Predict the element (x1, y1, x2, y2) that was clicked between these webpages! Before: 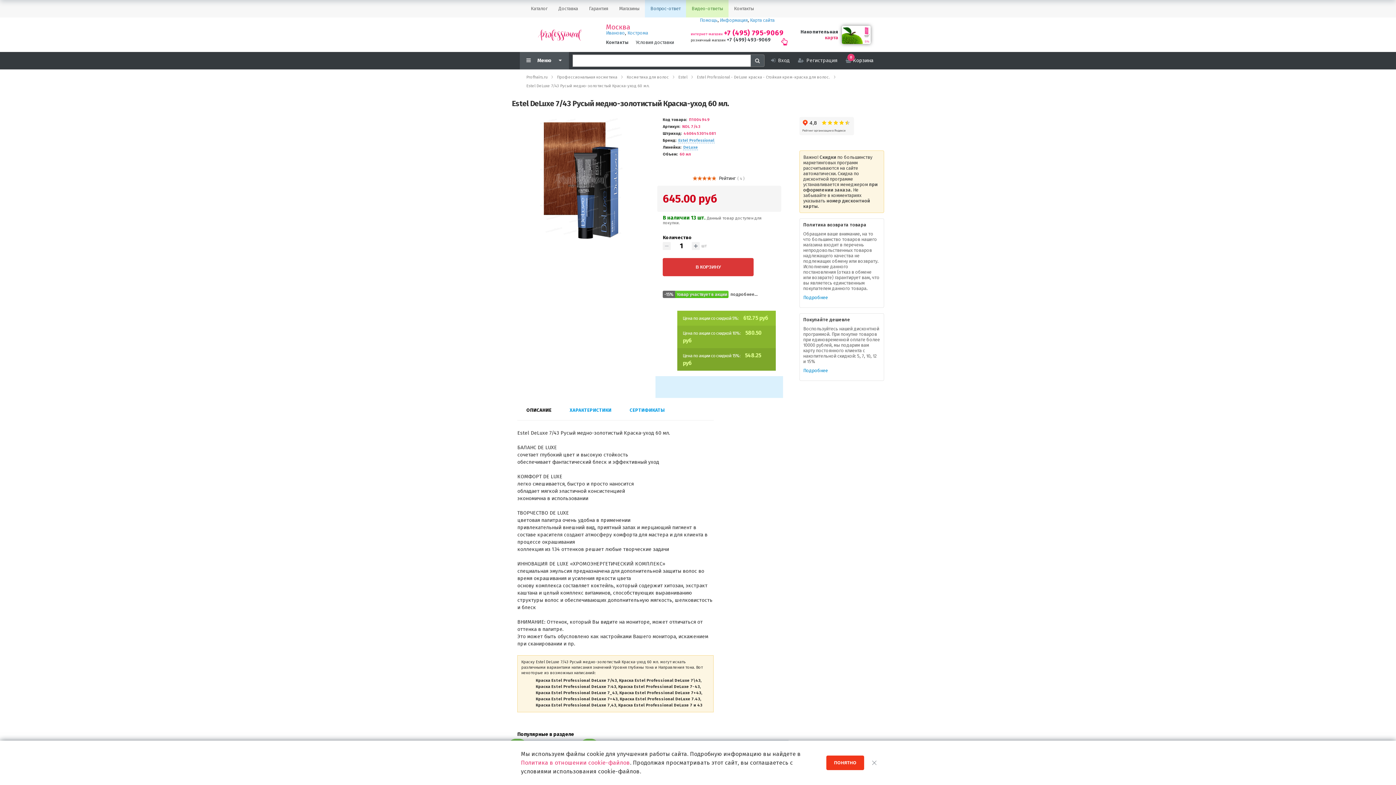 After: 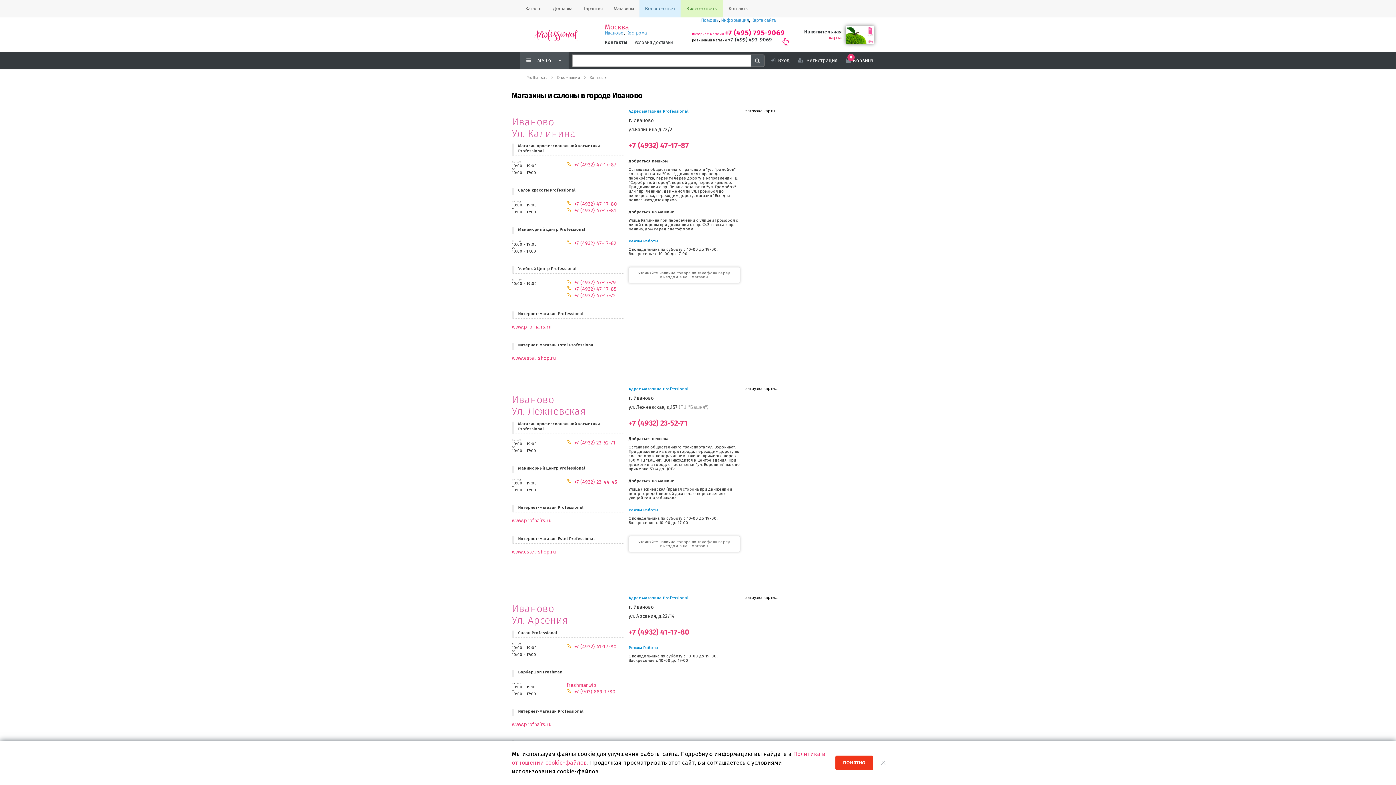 Action: label: Иваново bbox: (606, 30, 625, 35)